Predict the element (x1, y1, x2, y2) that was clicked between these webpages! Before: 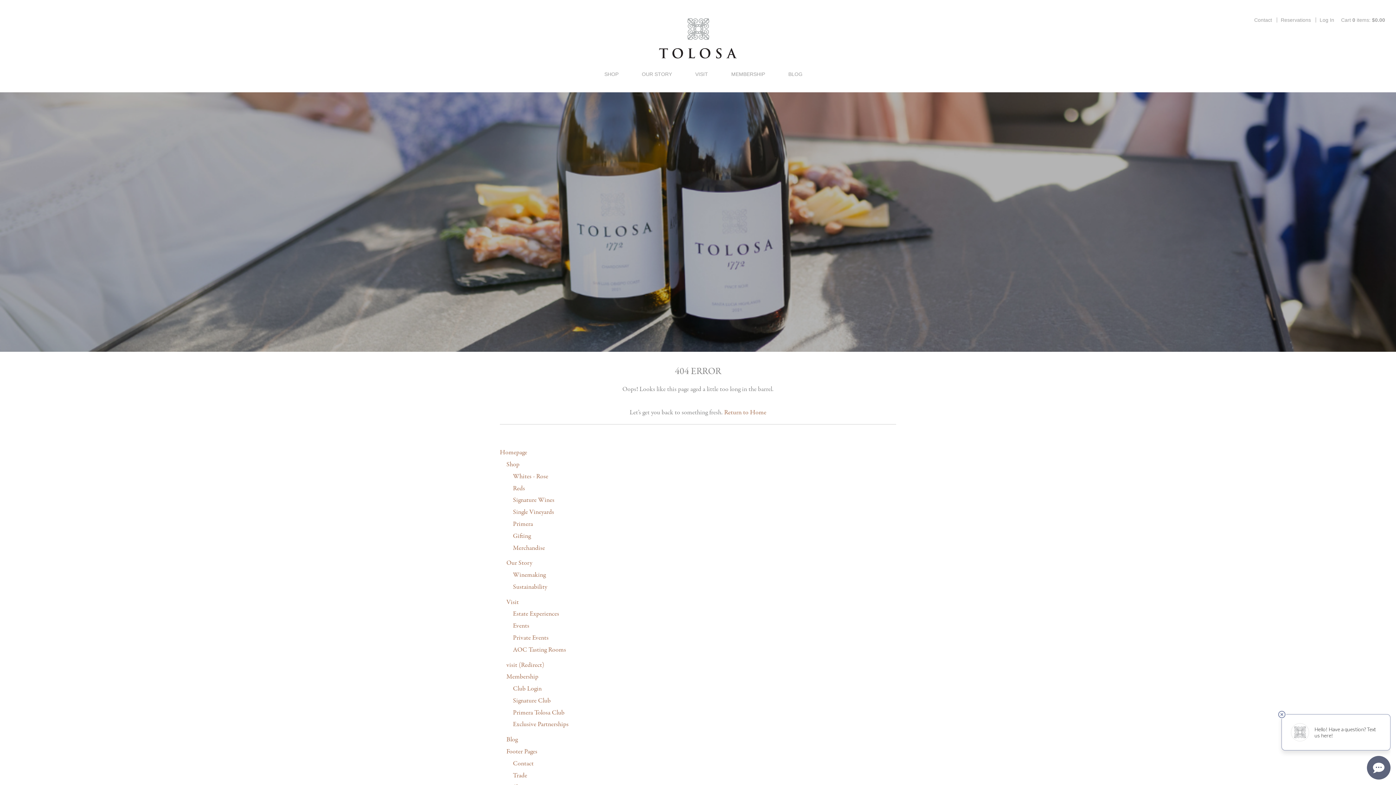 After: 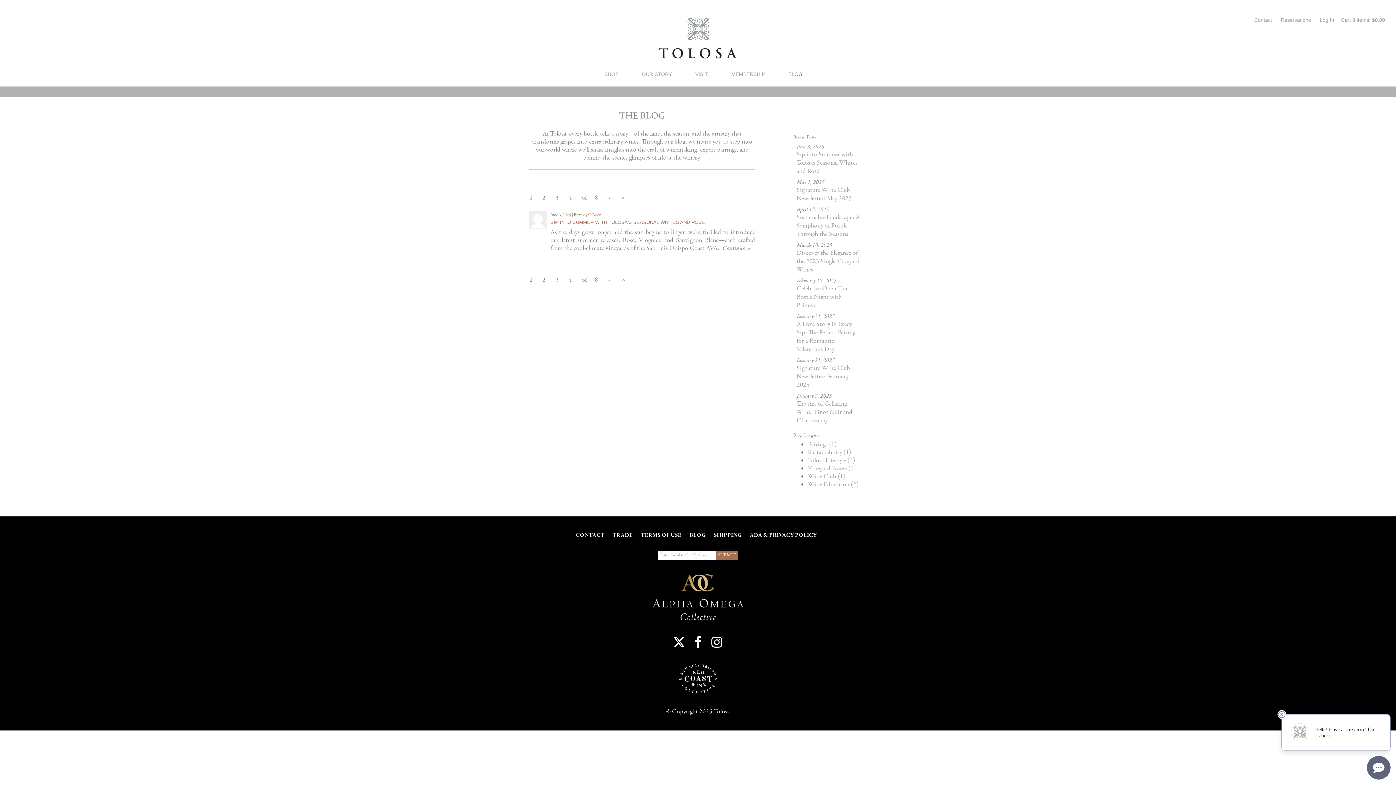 Action: label: BLOG bbox: (788, 71, 802, 76)